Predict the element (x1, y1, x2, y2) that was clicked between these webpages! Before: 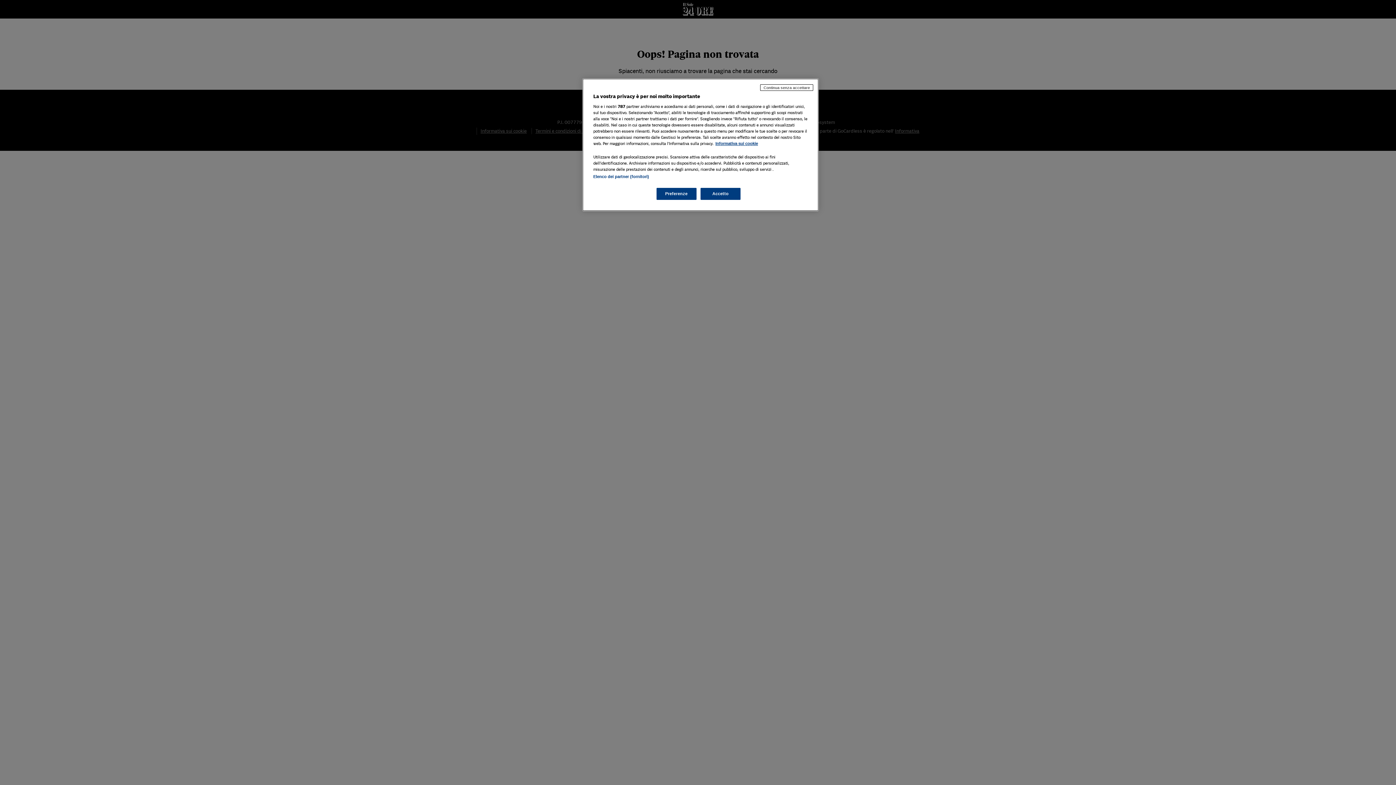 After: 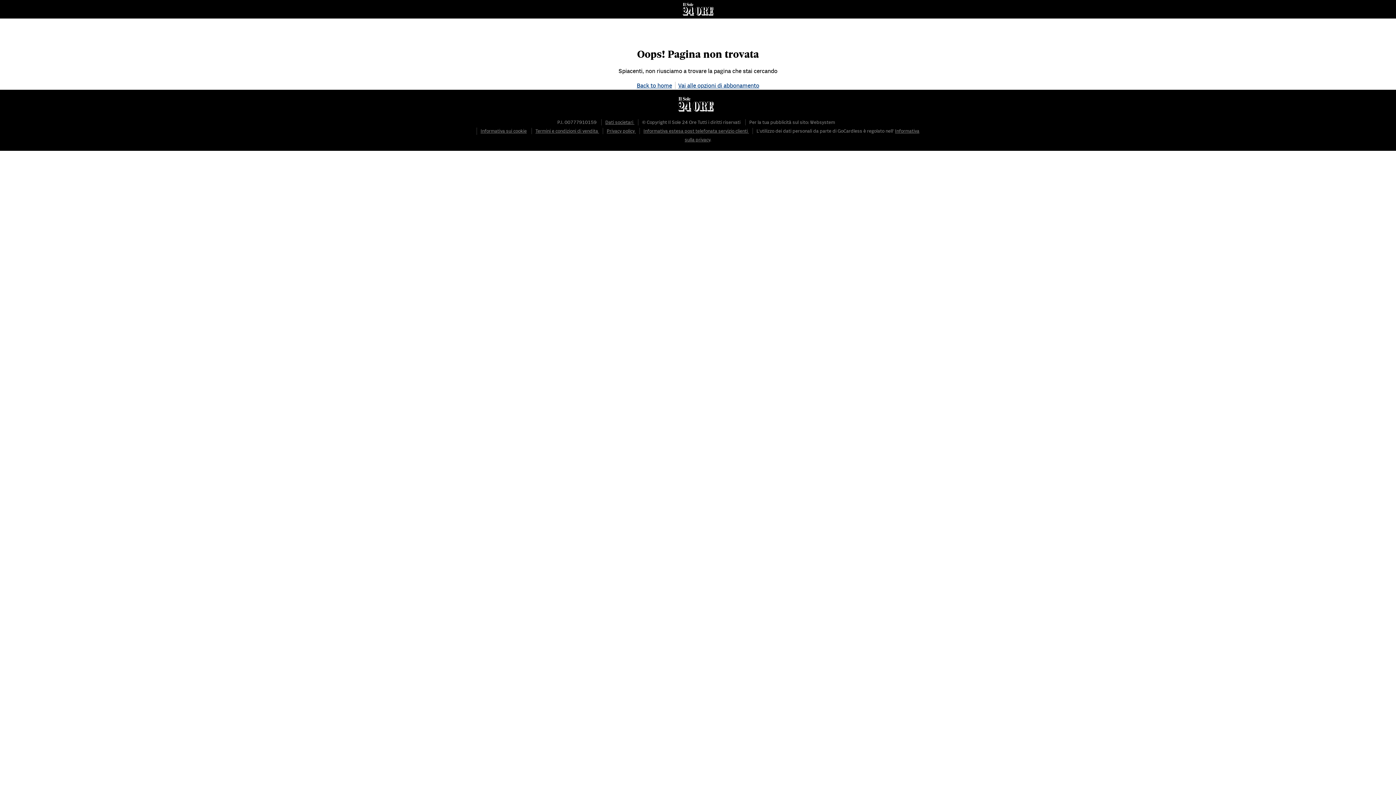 Action: bbox: (760, 84, 813, 90) label: Continua senza accettare